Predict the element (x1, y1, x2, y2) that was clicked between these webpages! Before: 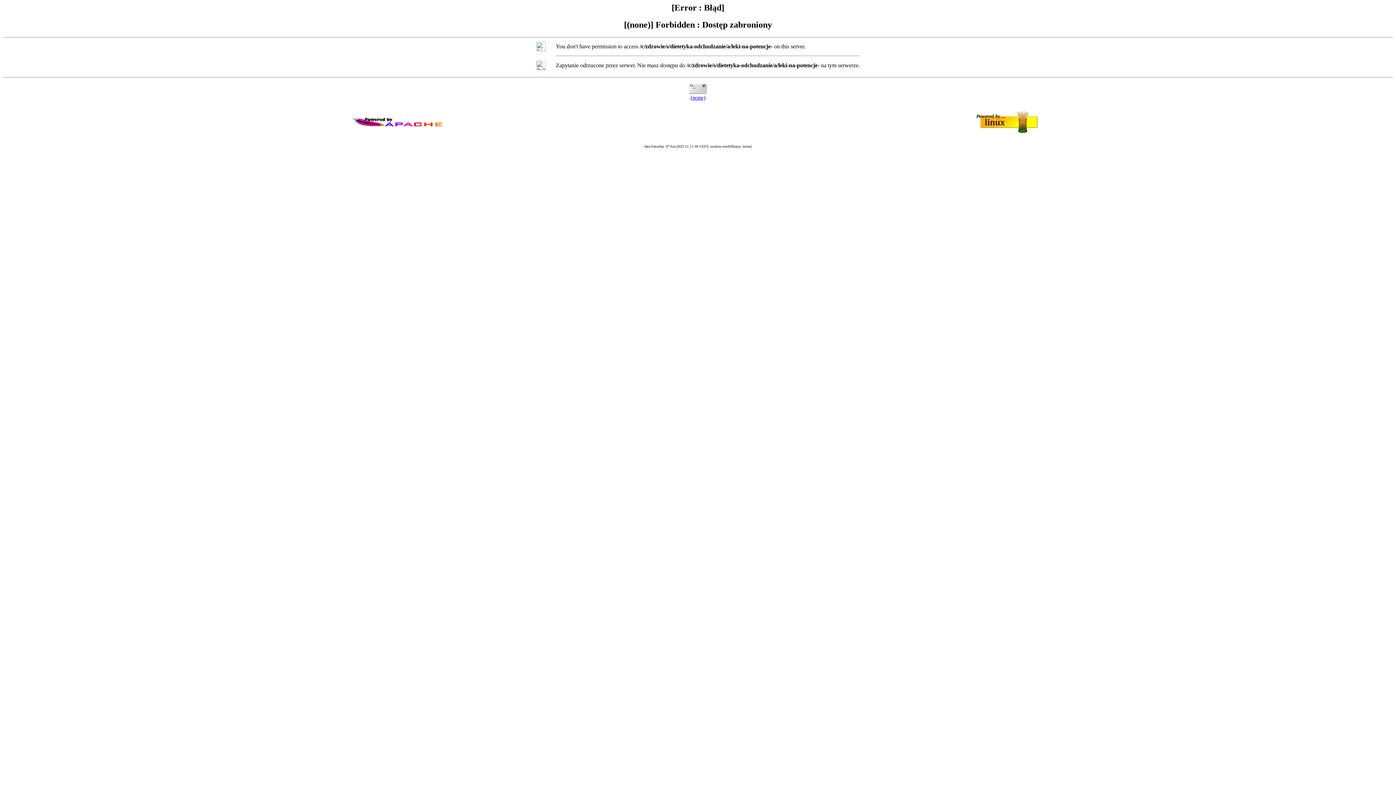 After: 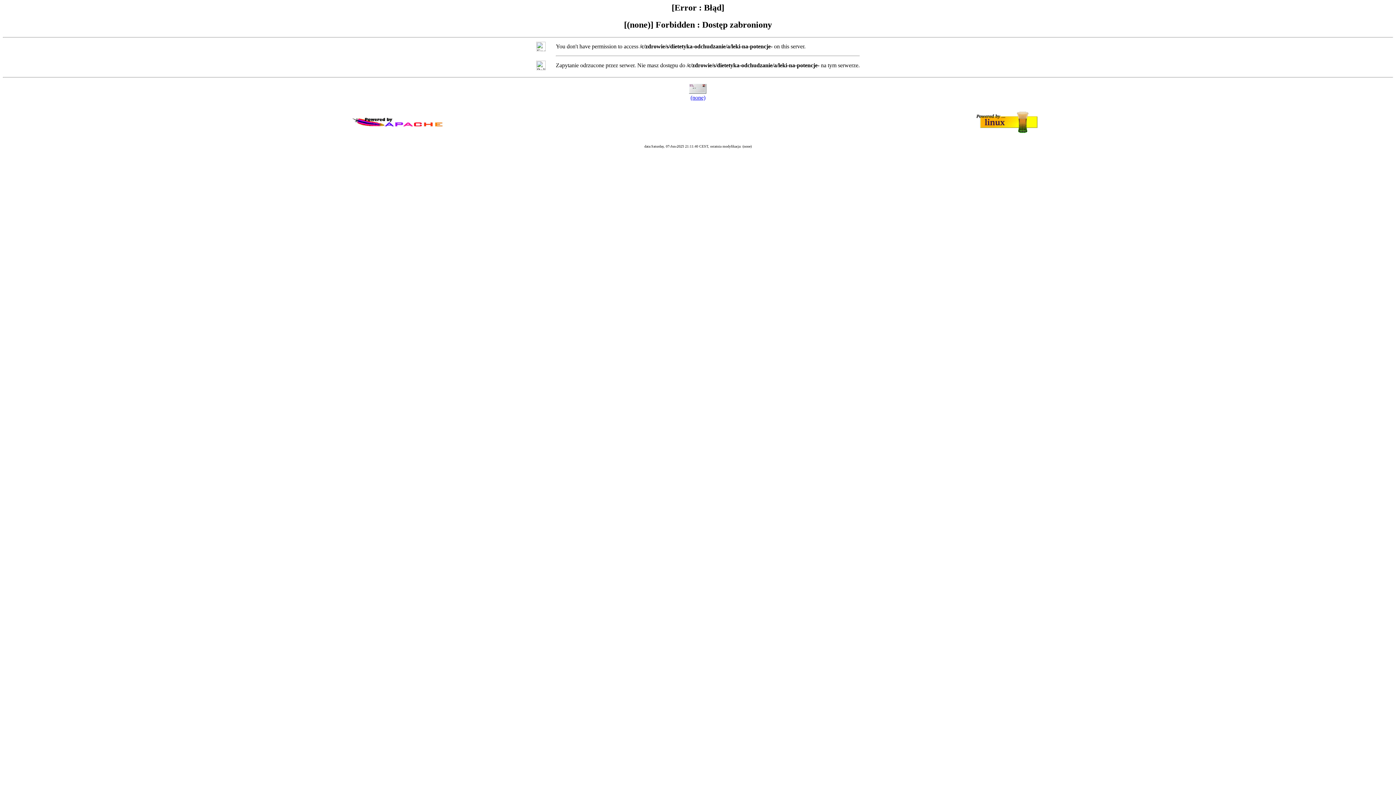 Action: label: (none) bbox: (690, 94, 705, 100)